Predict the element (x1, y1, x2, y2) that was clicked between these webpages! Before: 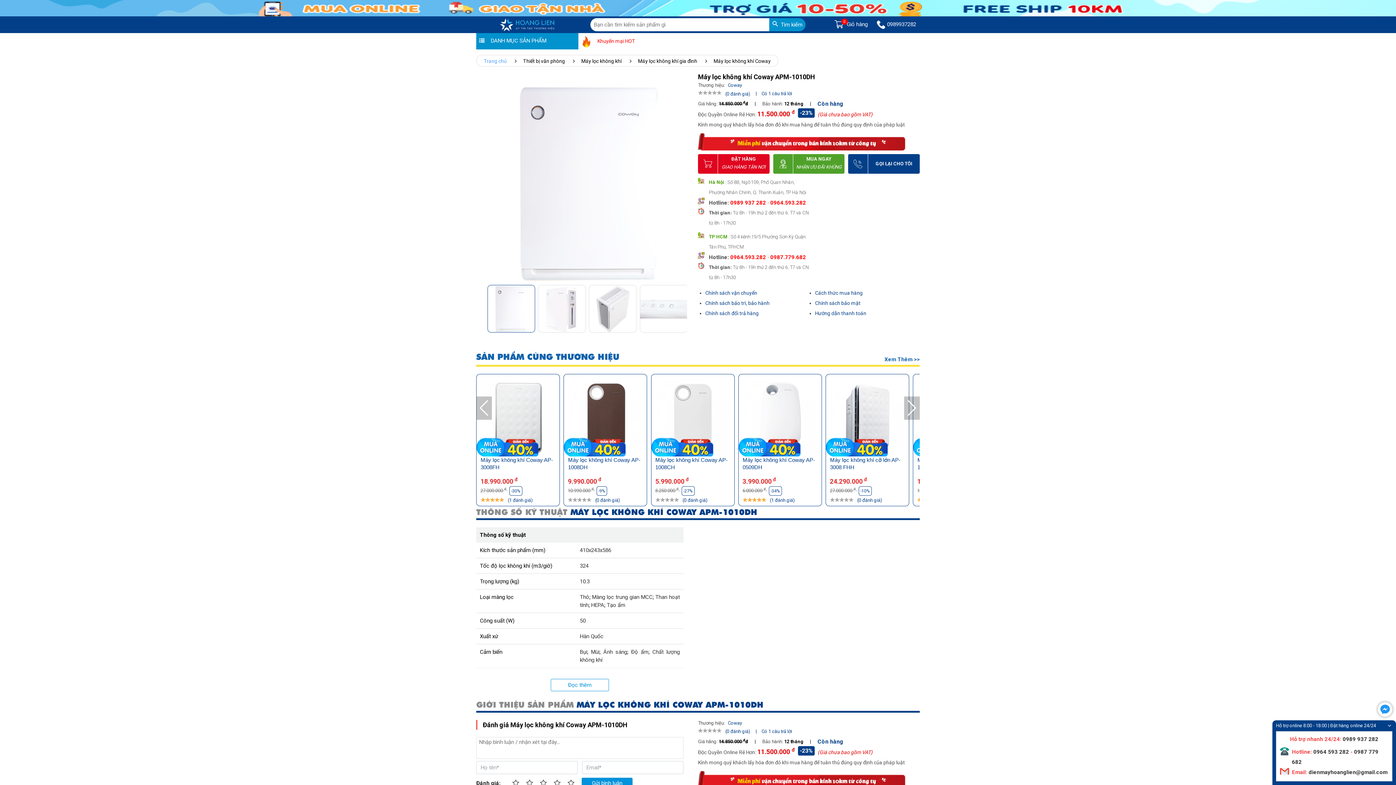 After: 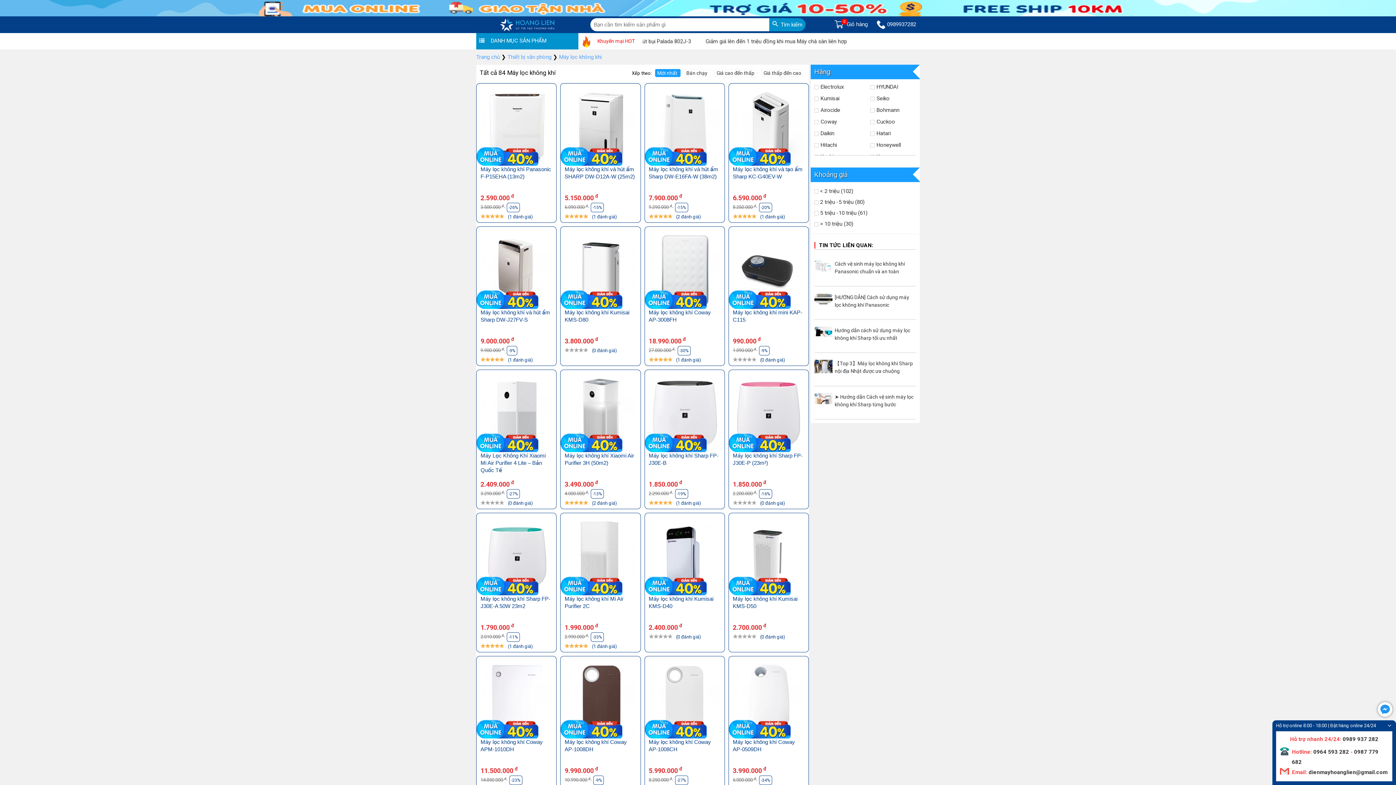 Action: bbox: (580, 594, 589, 600) label: Thô